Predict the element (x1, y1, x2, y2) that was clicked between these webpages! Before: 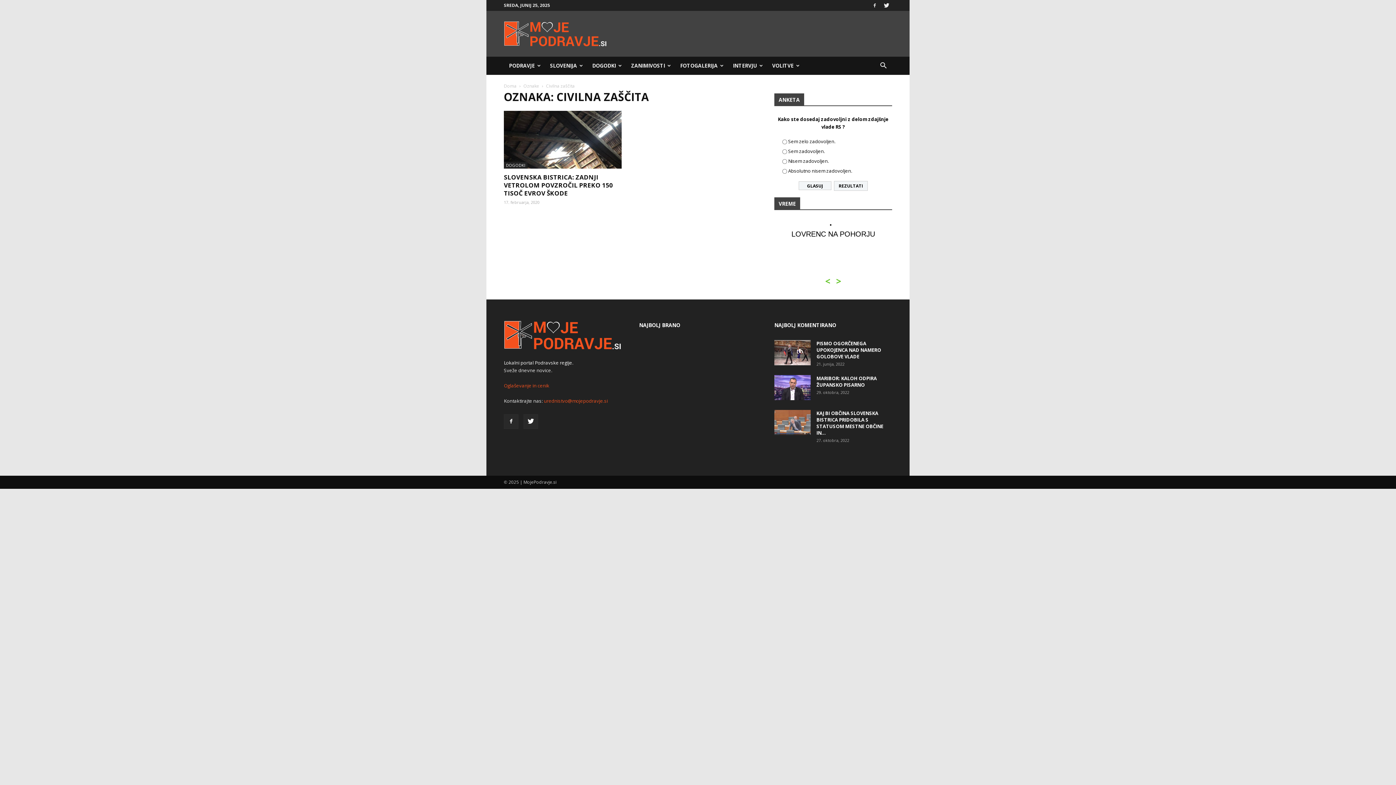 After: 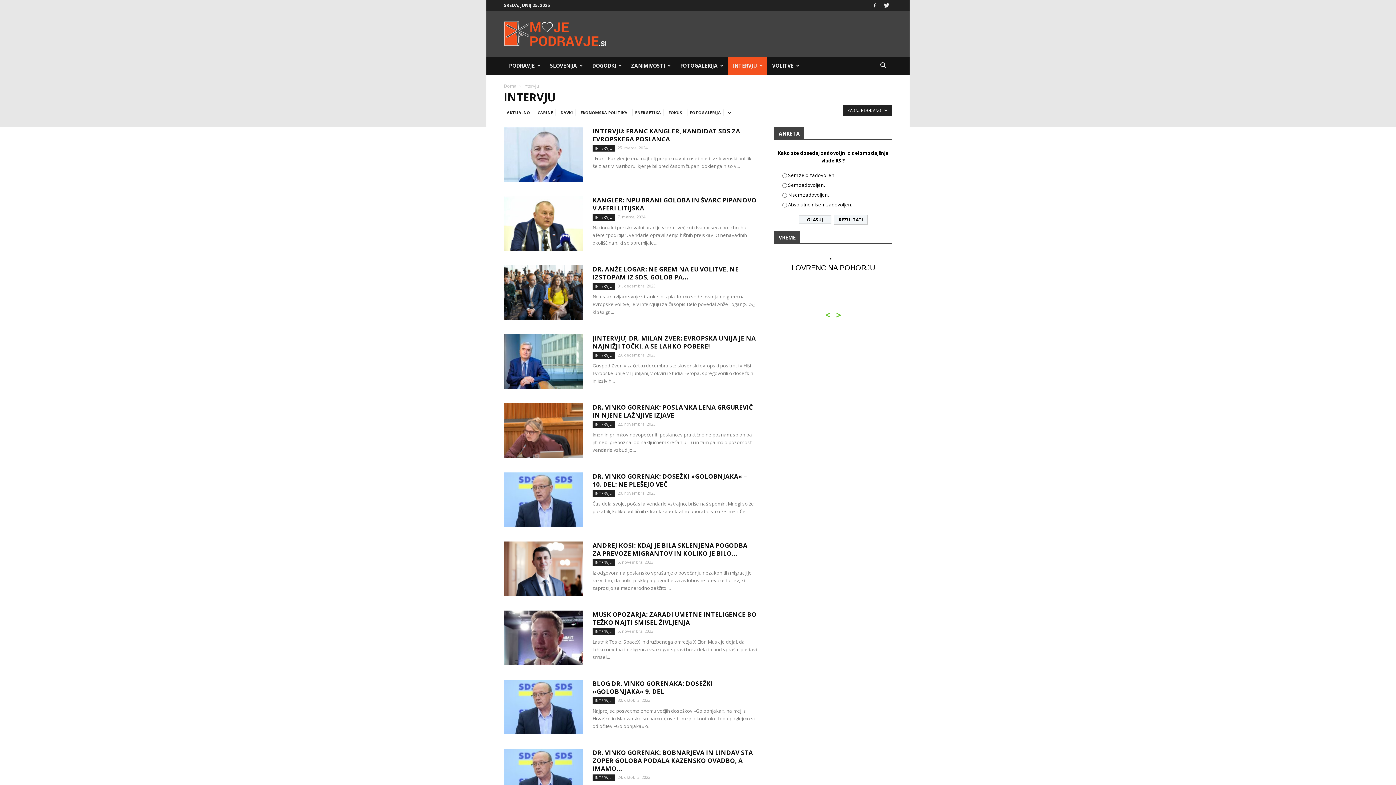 Action: bbox: (728, 56, 767, 74) label: INTERVJU